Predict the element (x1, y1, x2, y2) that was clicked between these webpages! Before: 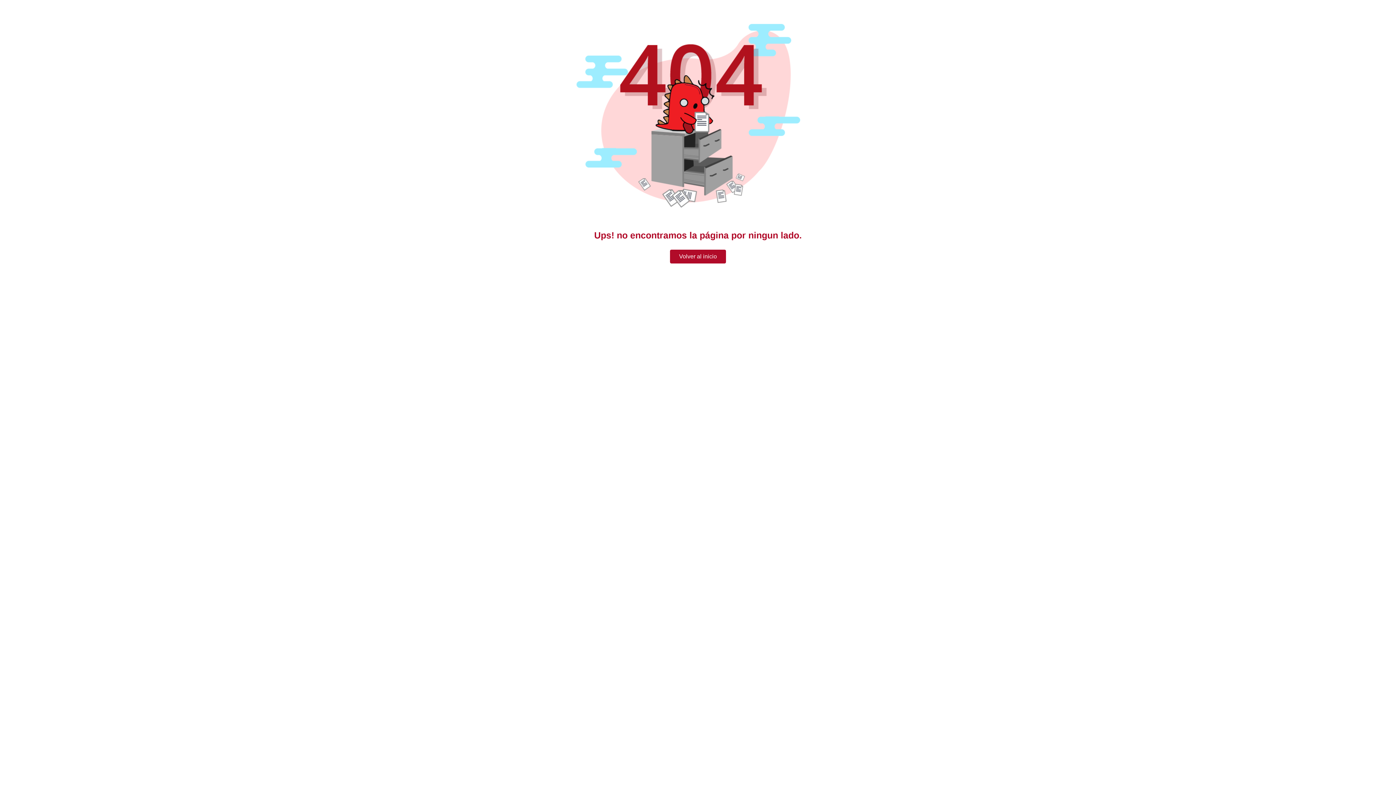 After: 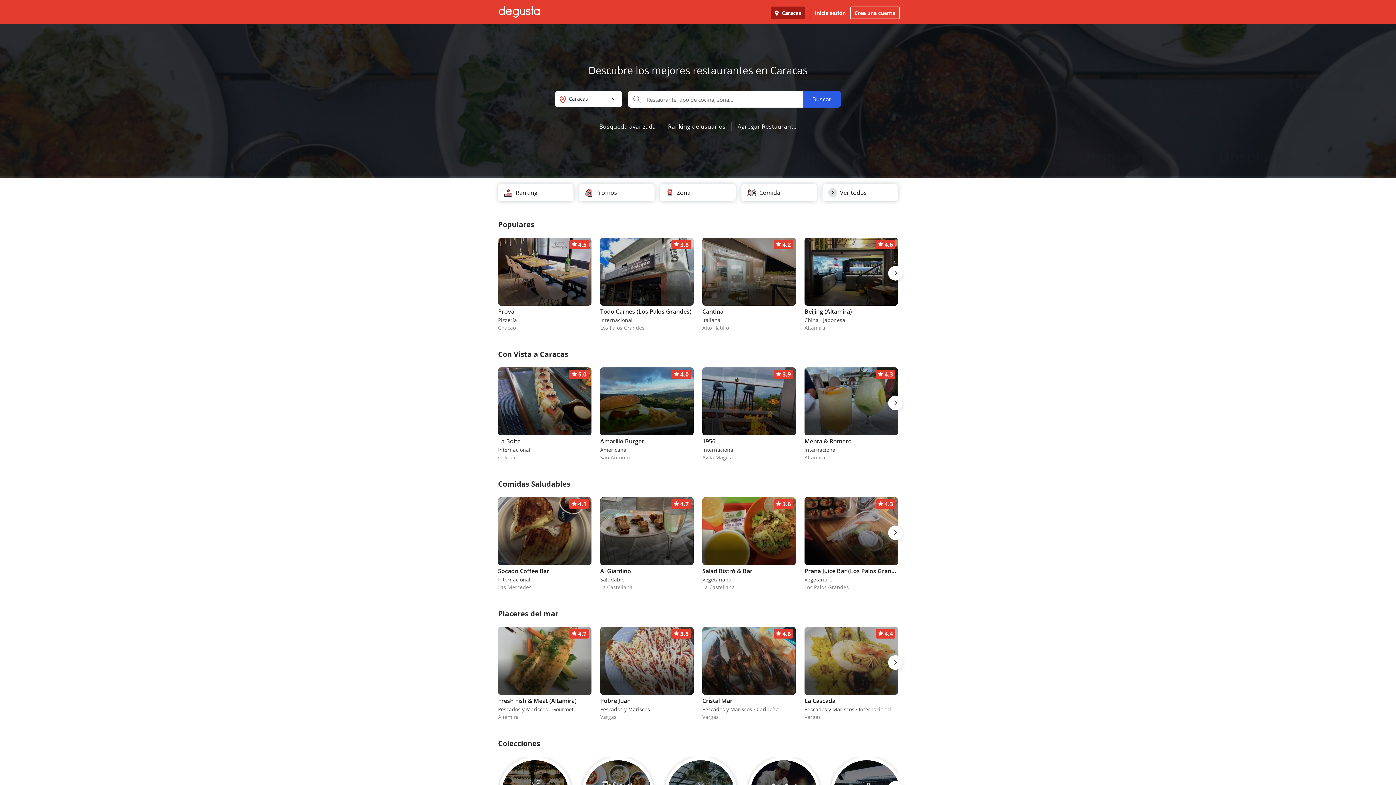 Action: bbox: (670, 249, 726, 263) label: Volver al inicio